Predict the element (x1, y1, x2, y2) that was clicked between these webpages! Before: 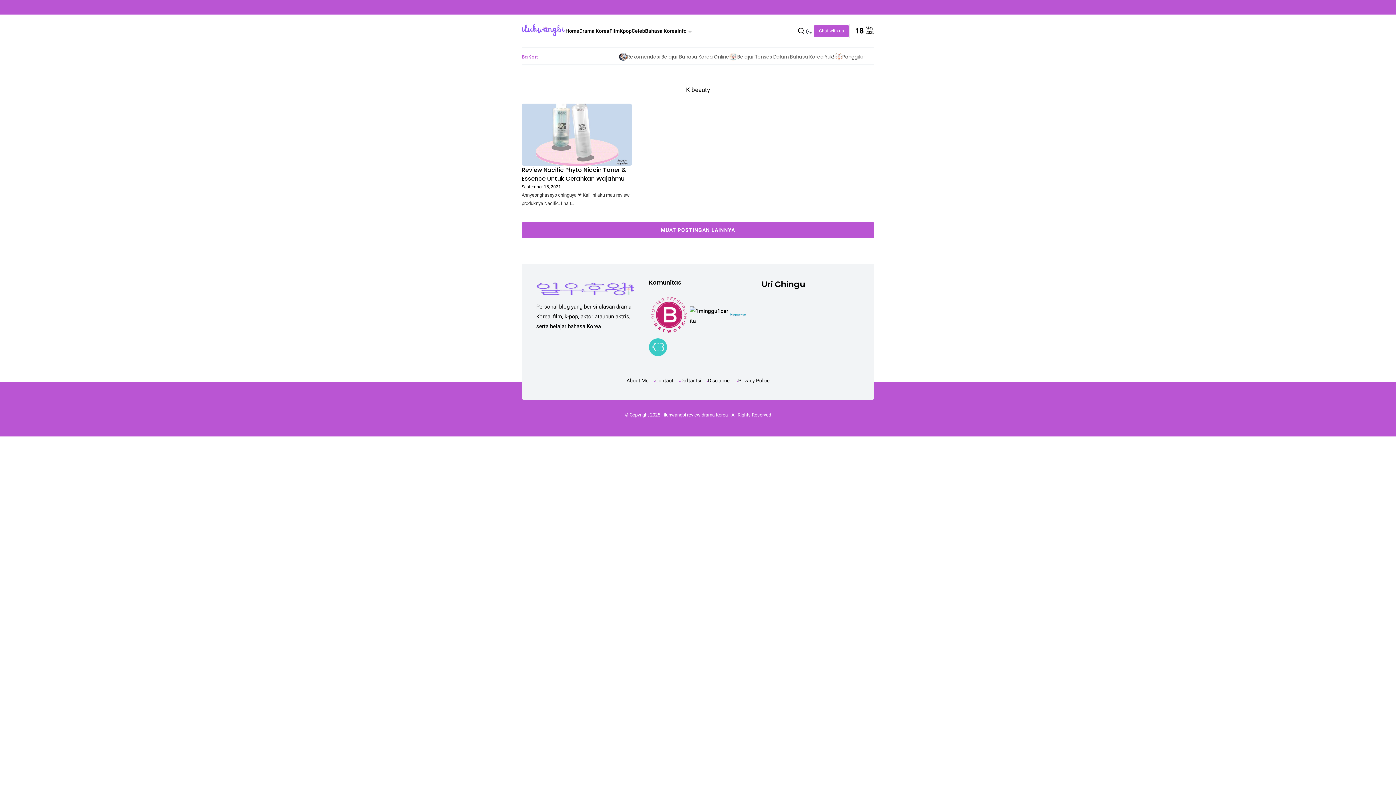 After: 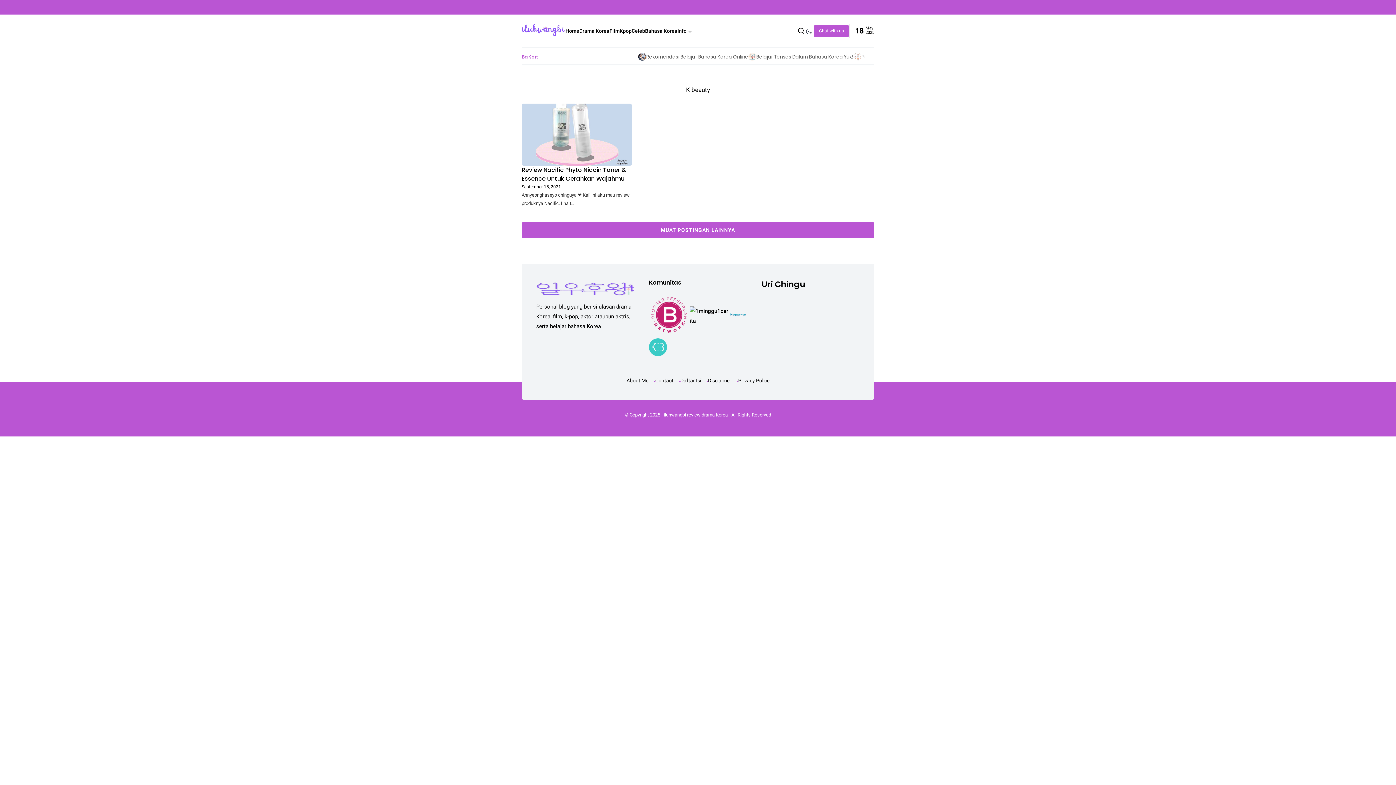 Action: bbox: (649, 294, 689, 338)